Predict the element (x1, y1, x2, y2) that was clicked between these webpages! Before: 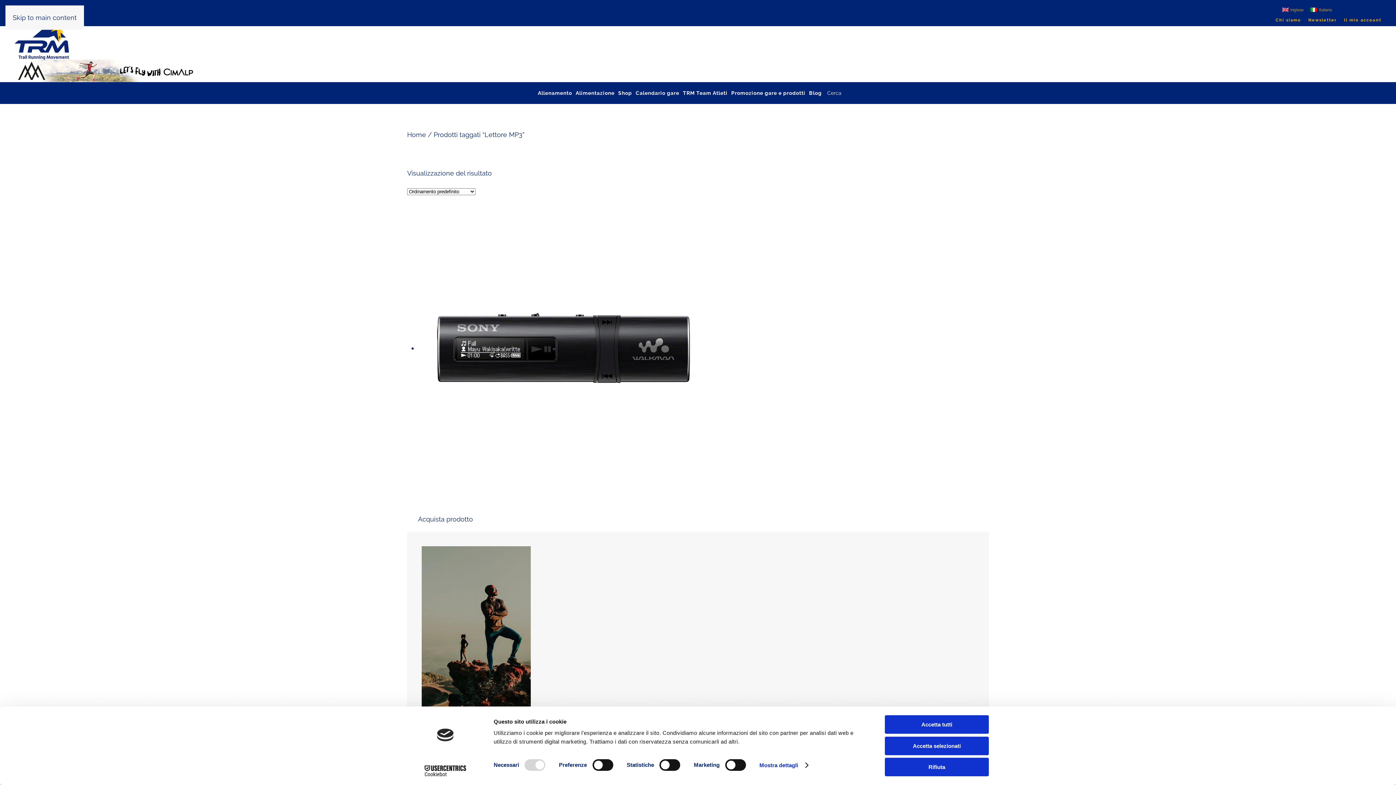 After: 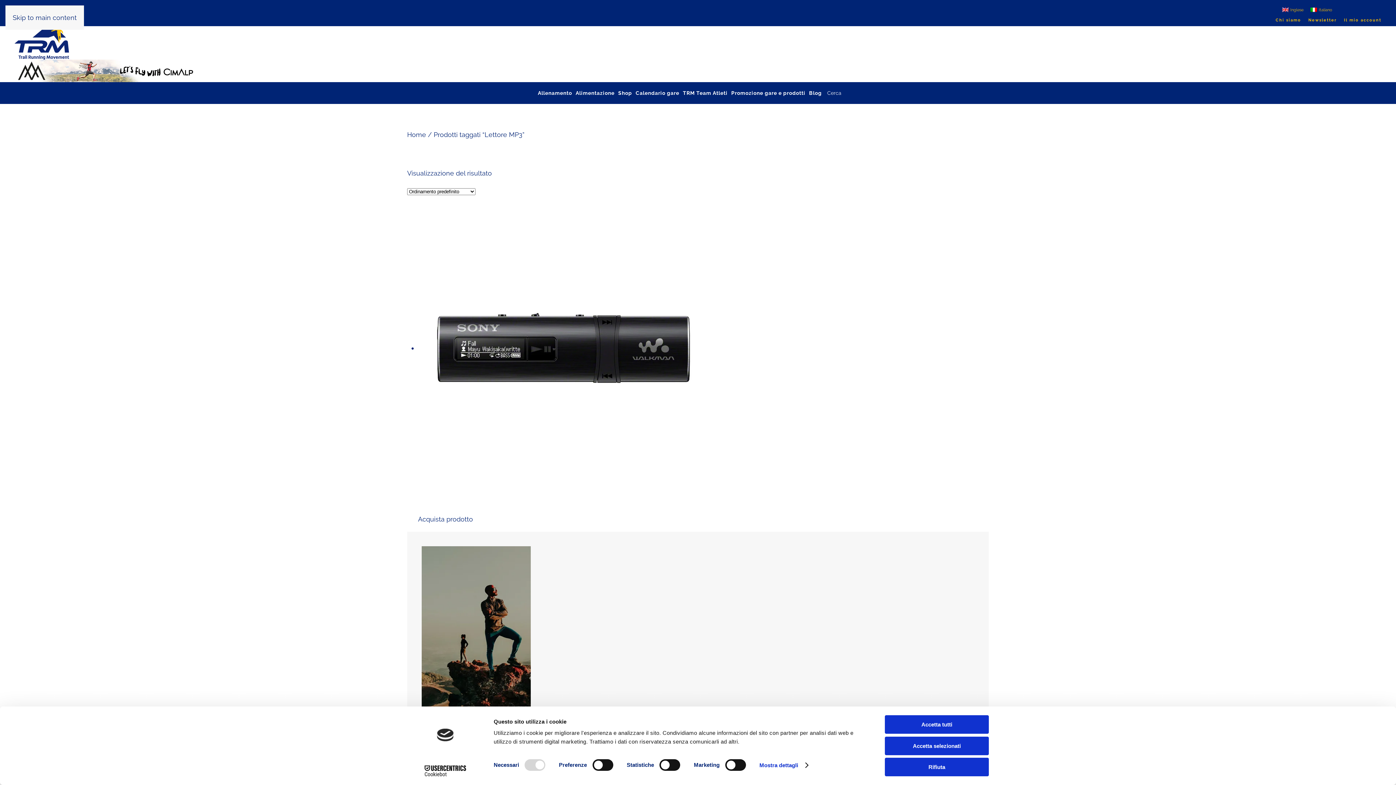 Action: bbox: (14, 68, 196, 72)